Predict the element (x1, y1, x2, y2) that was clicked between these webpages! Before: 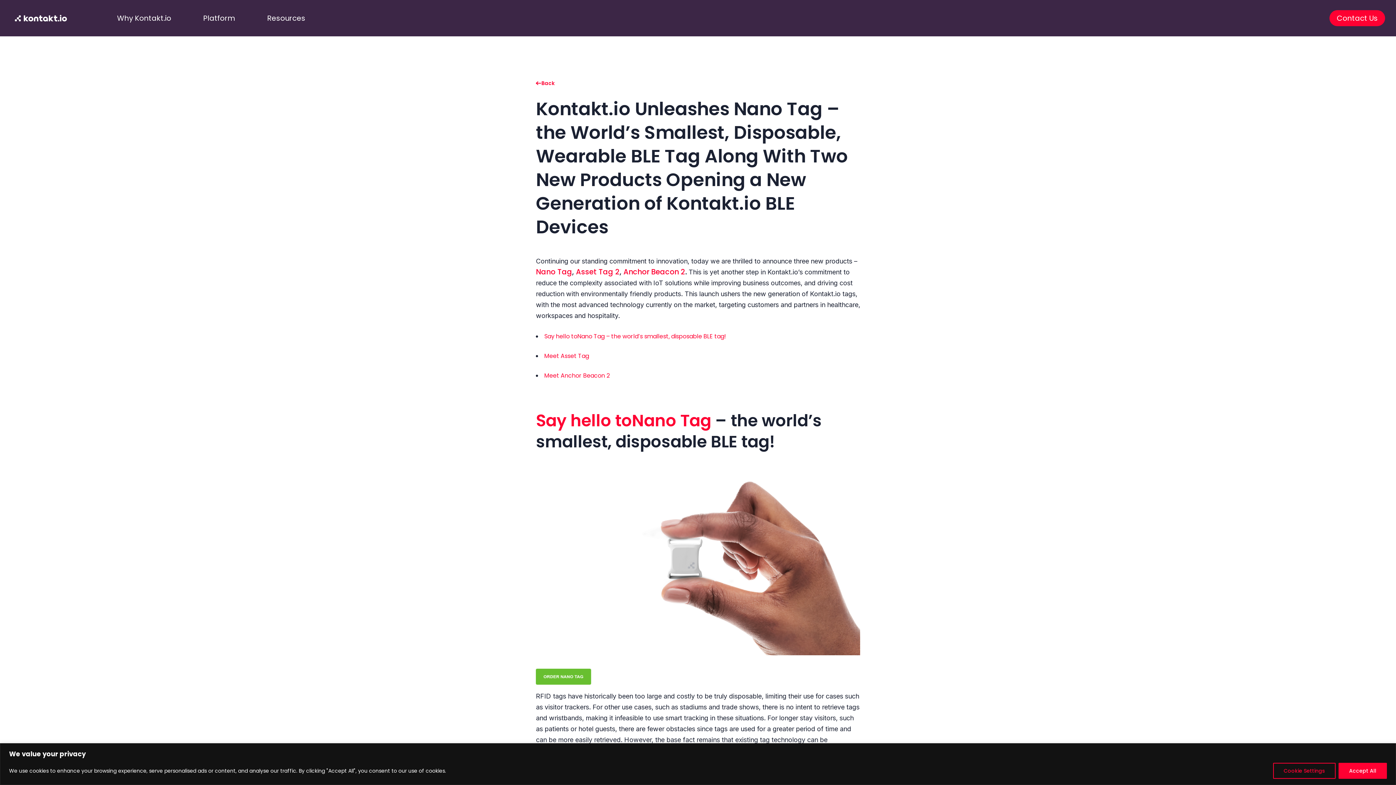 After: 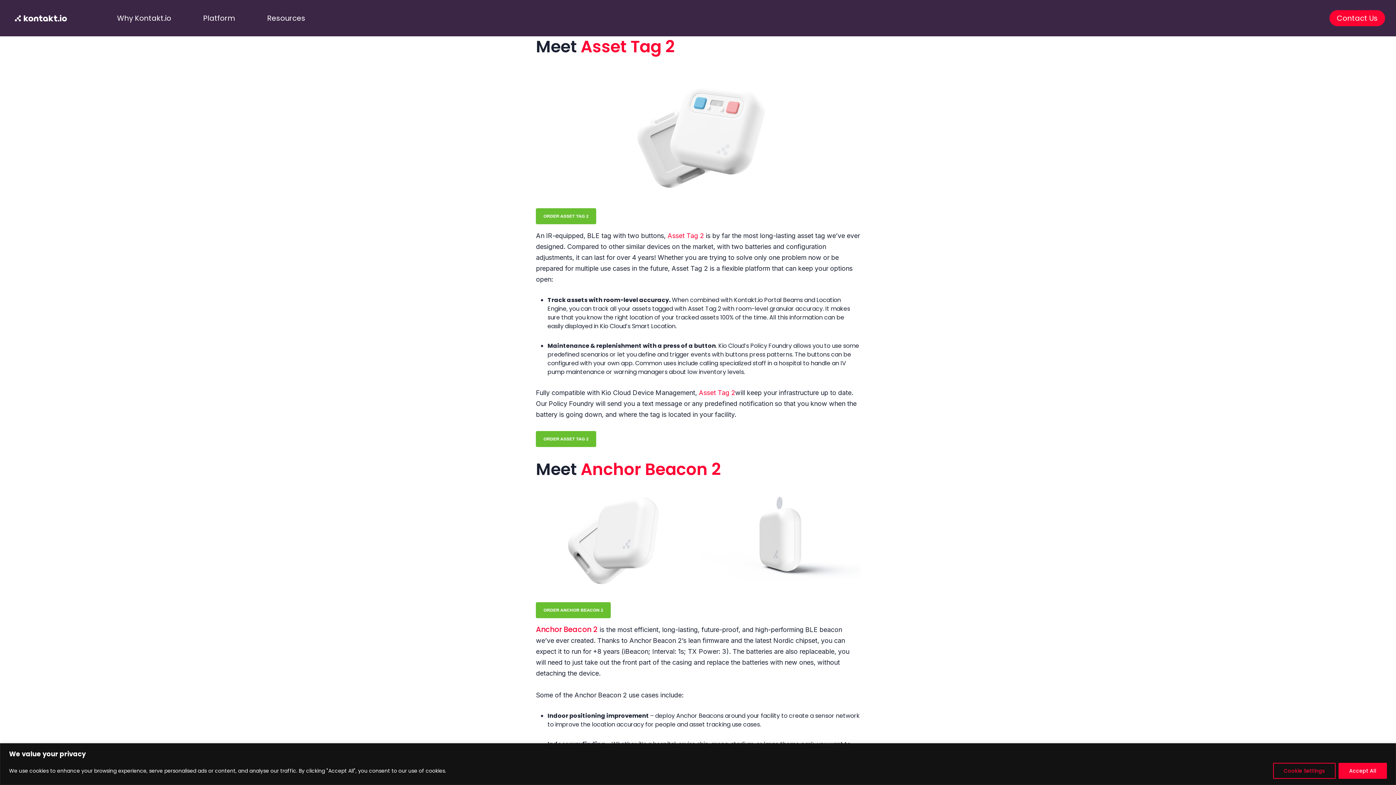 Action: bbox: (544, 352, 589, 360) label: Meet Asset Tag